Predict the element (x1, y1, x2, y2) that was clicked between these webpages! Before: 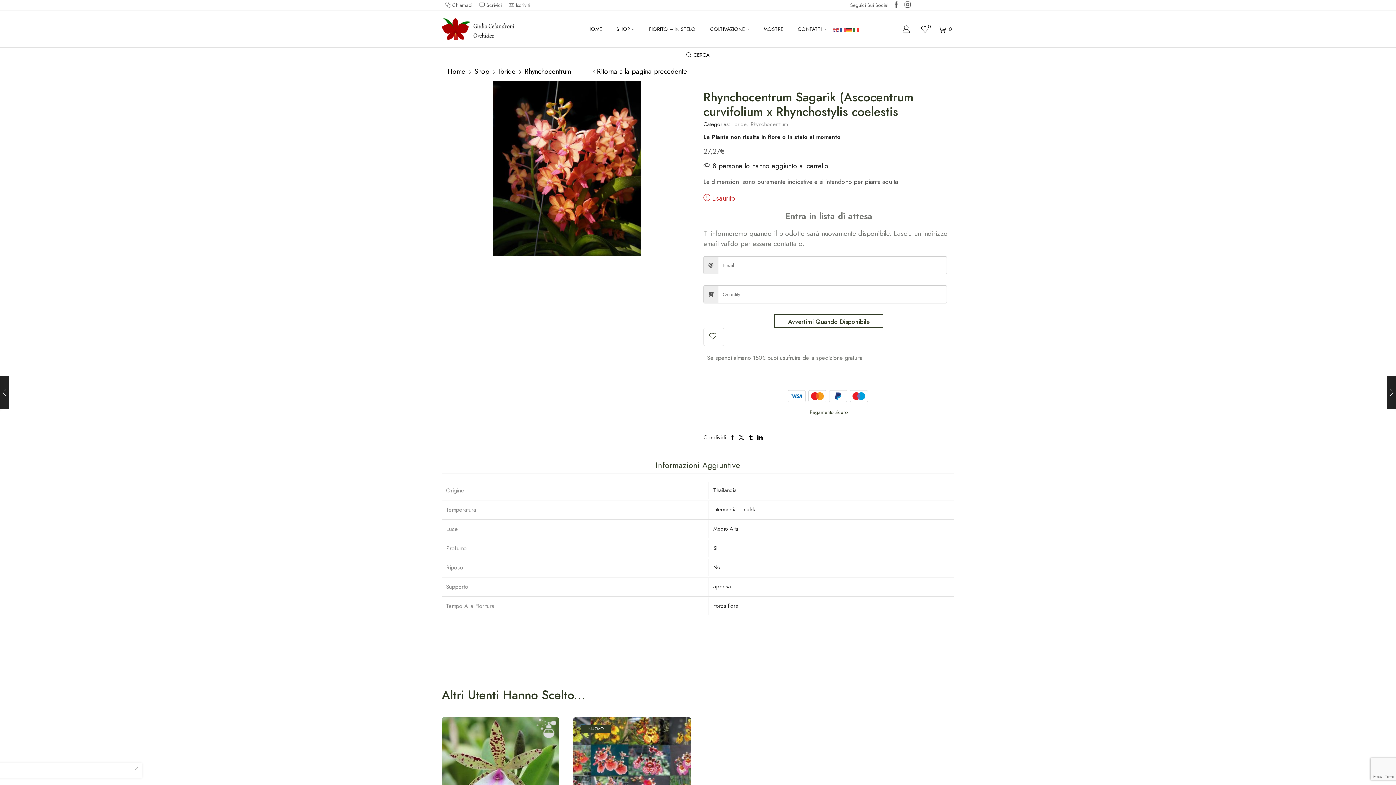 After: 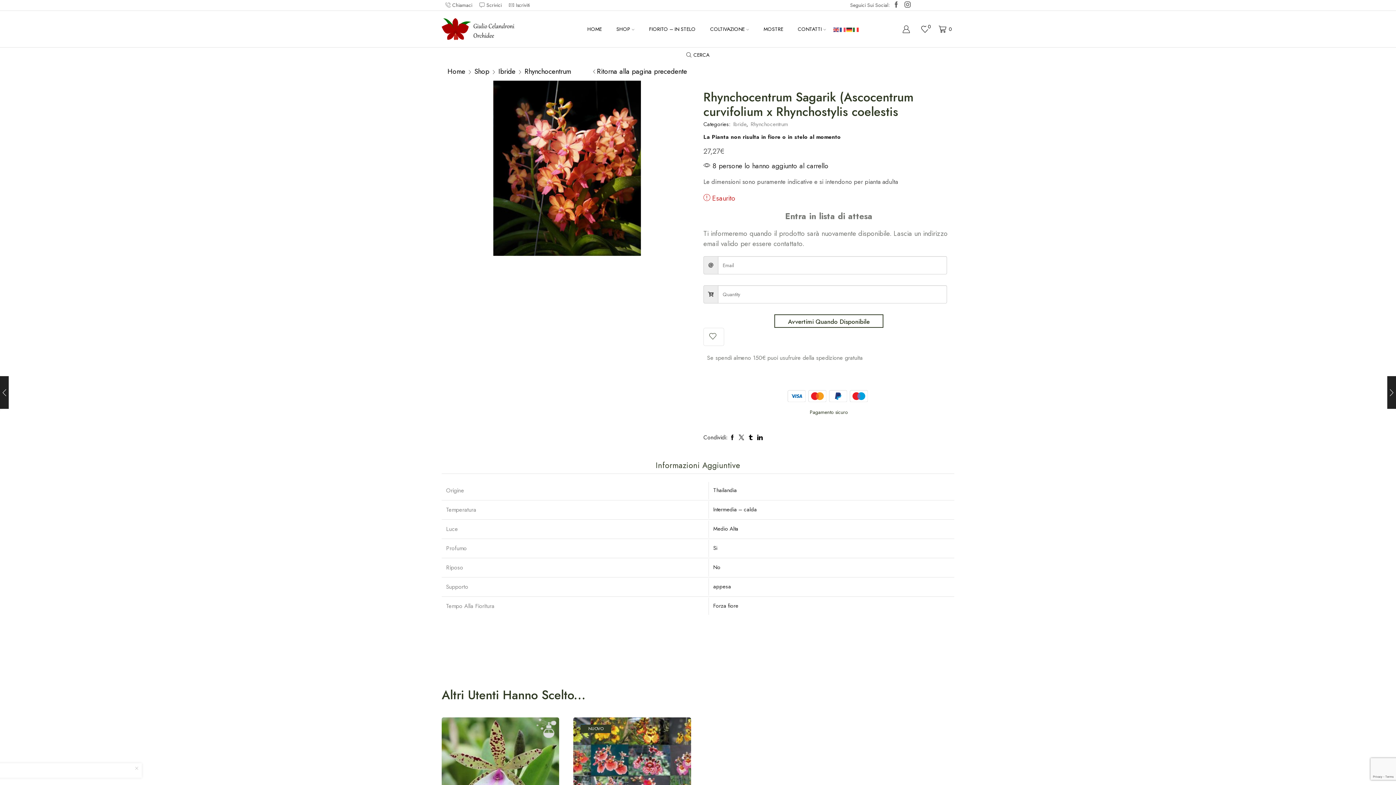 Action: label: Informazioni Aggiuntive bbox: (650, 457, 745, 474)